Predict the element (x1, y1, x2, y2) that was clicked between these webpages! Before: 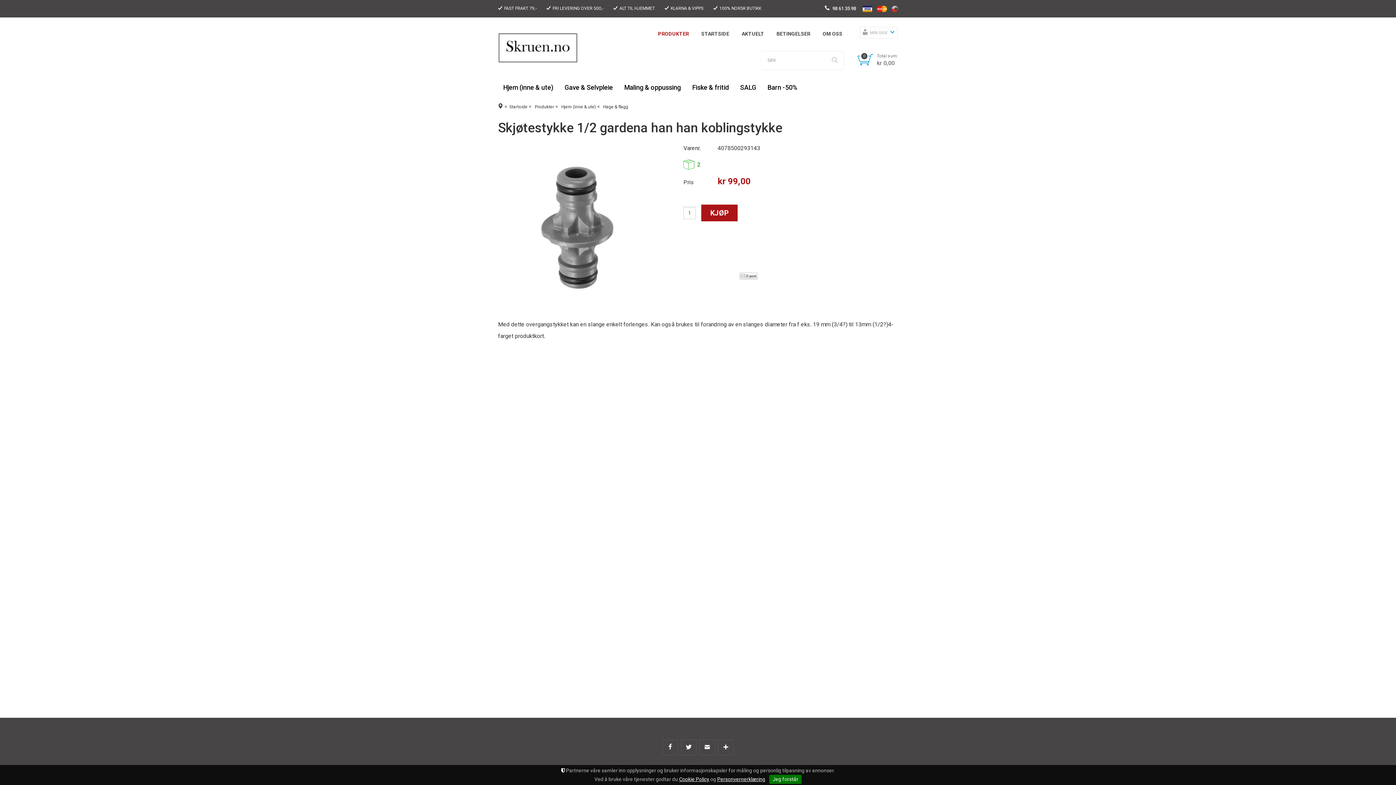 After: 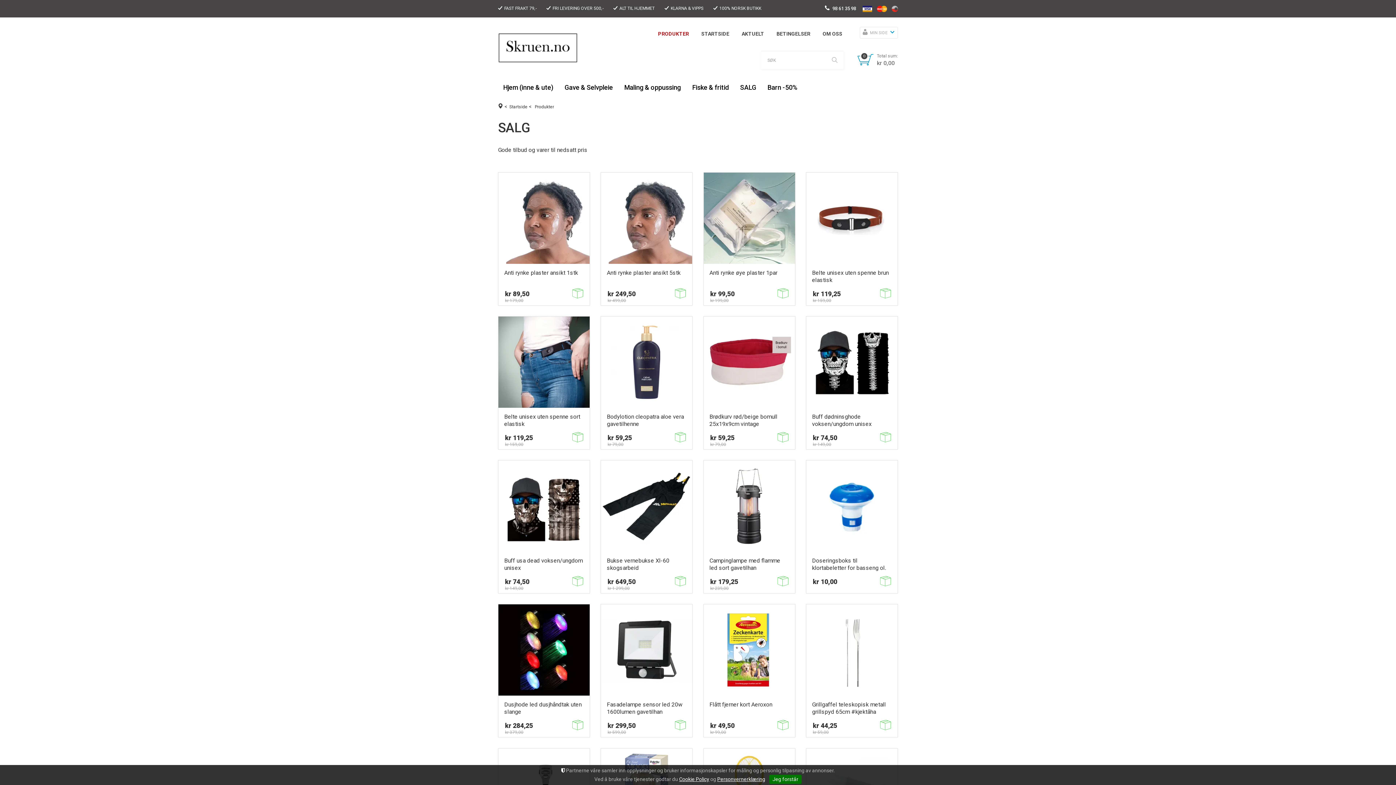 Action: bbox: (735, 81, 761, 93) label: SALG